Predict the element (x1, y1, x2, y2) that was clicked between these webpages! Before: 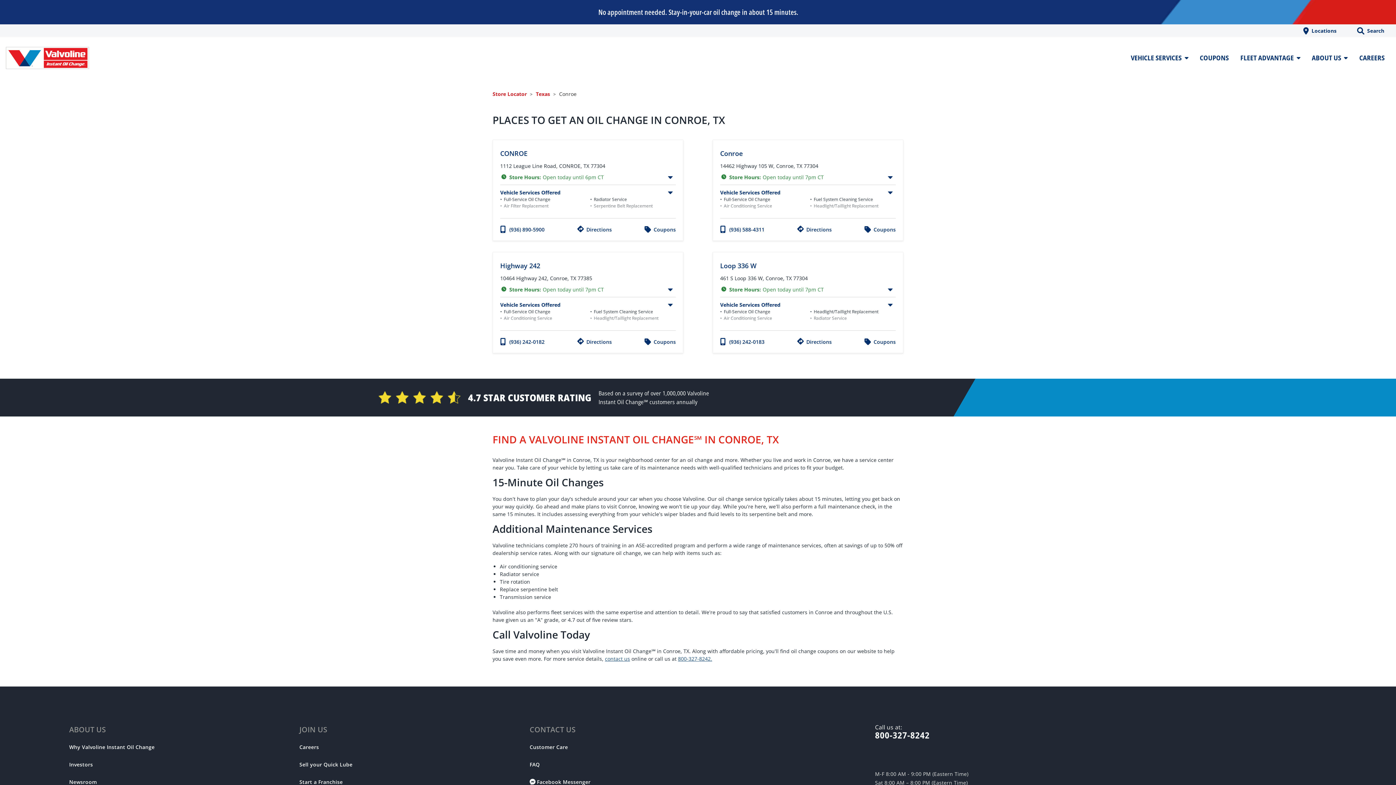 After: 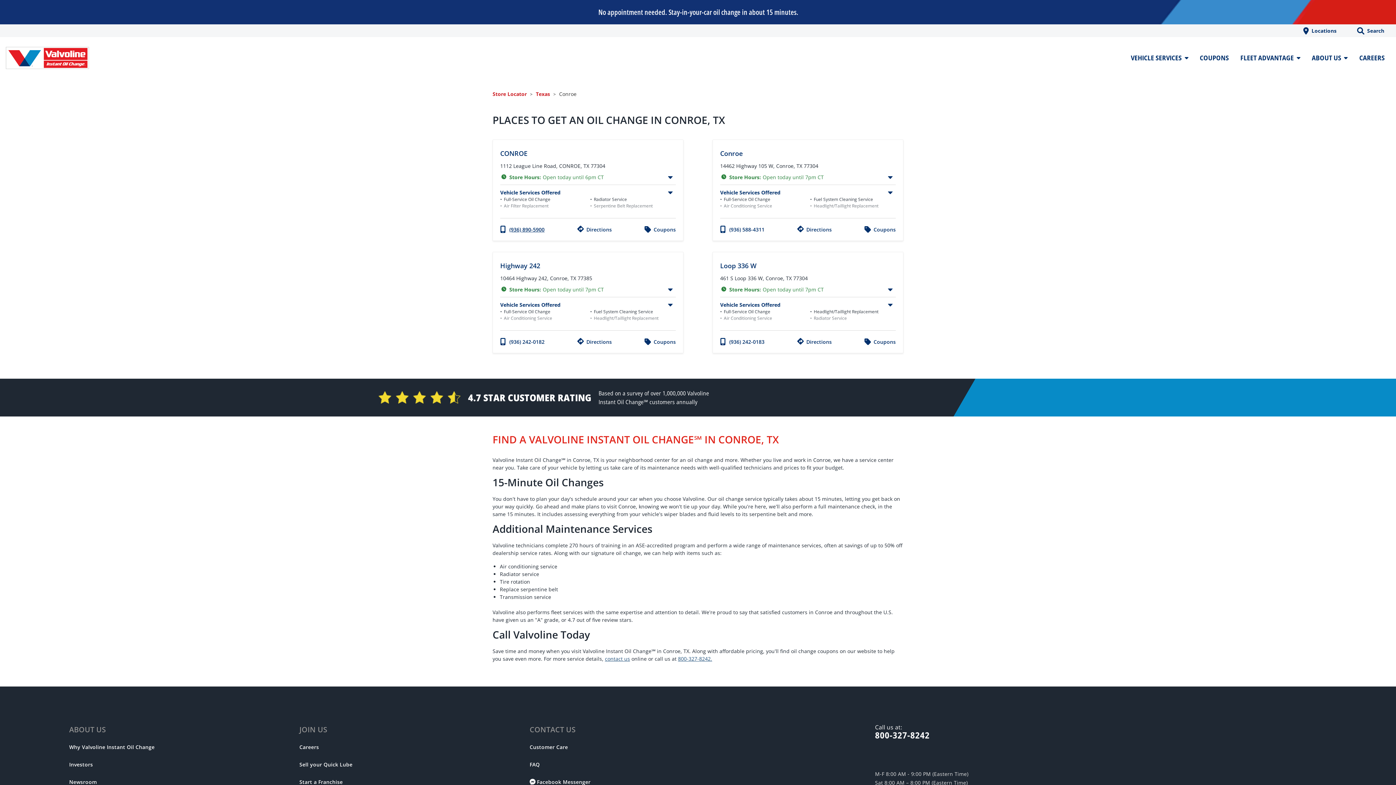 Action: bbox: (500, 225, 544, 233) label: (936) 890-5900